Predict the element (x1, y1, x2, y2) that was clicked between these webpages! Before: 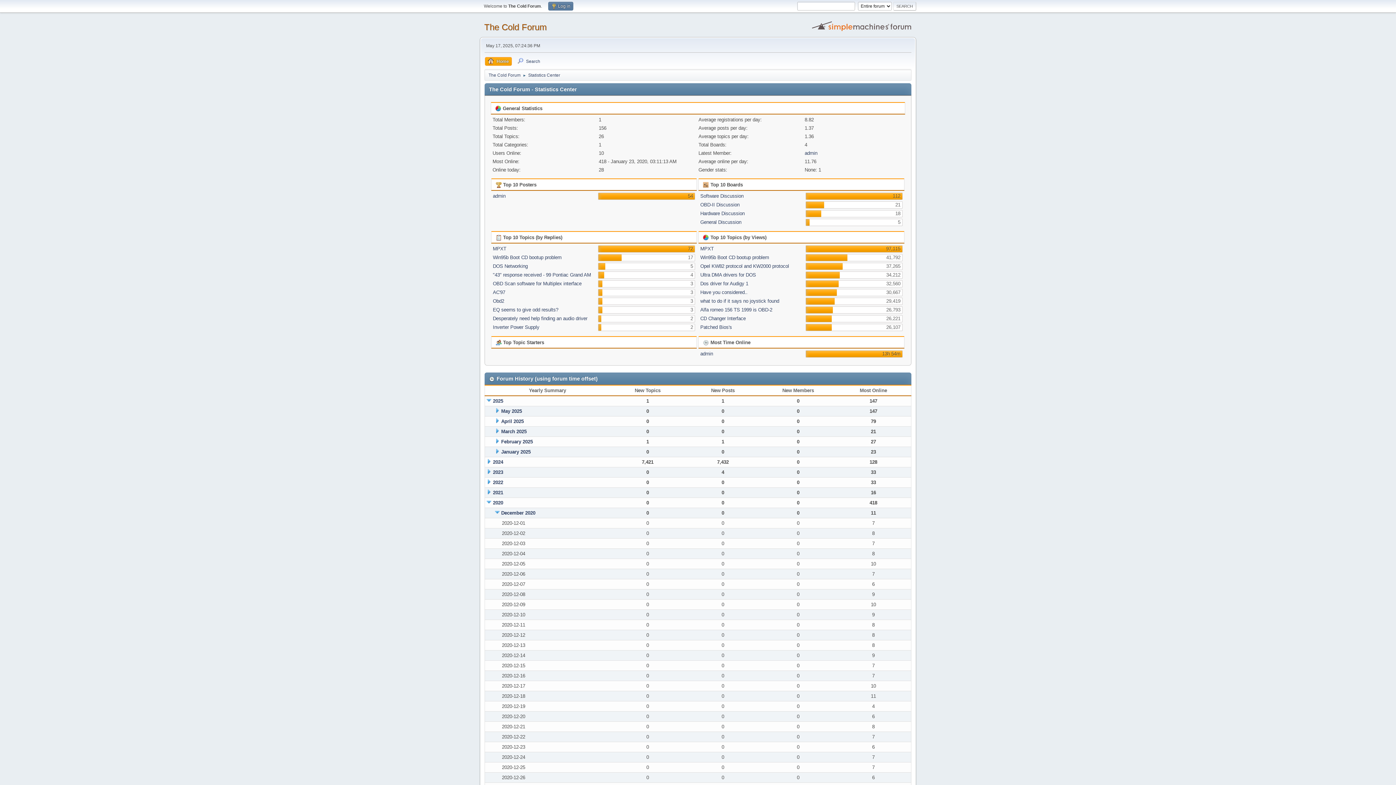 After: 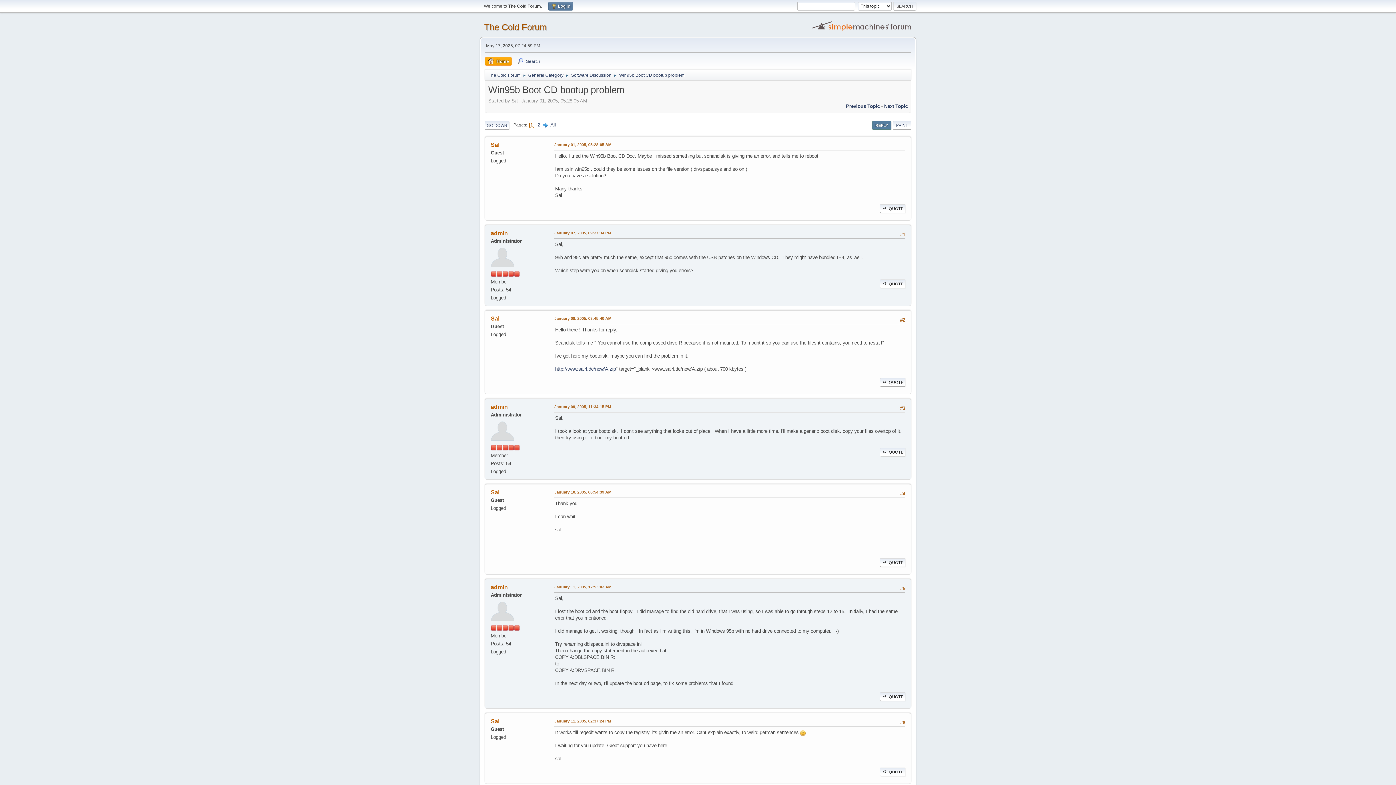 Action: bbox: (493, 254, 561, 260) label: Win95b Boot CD bootup problem